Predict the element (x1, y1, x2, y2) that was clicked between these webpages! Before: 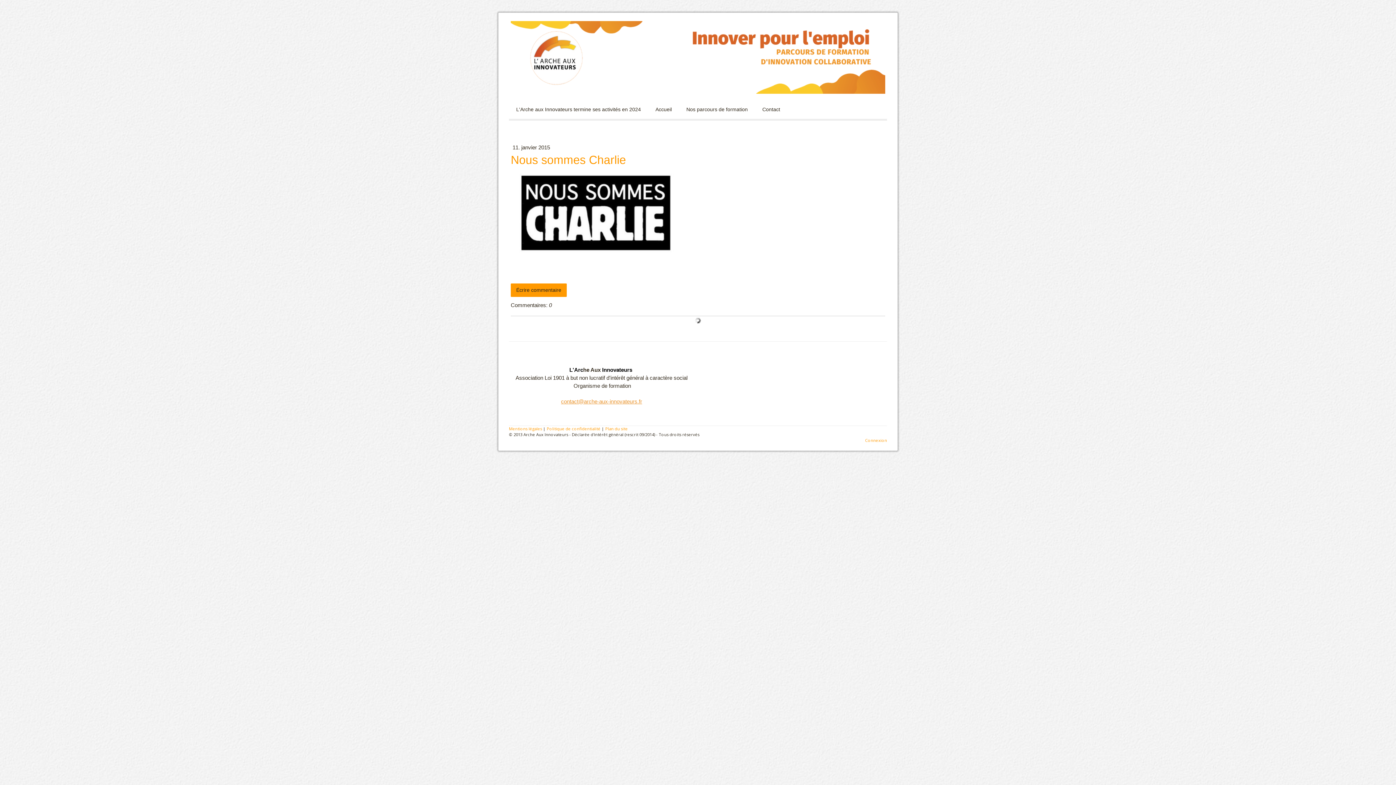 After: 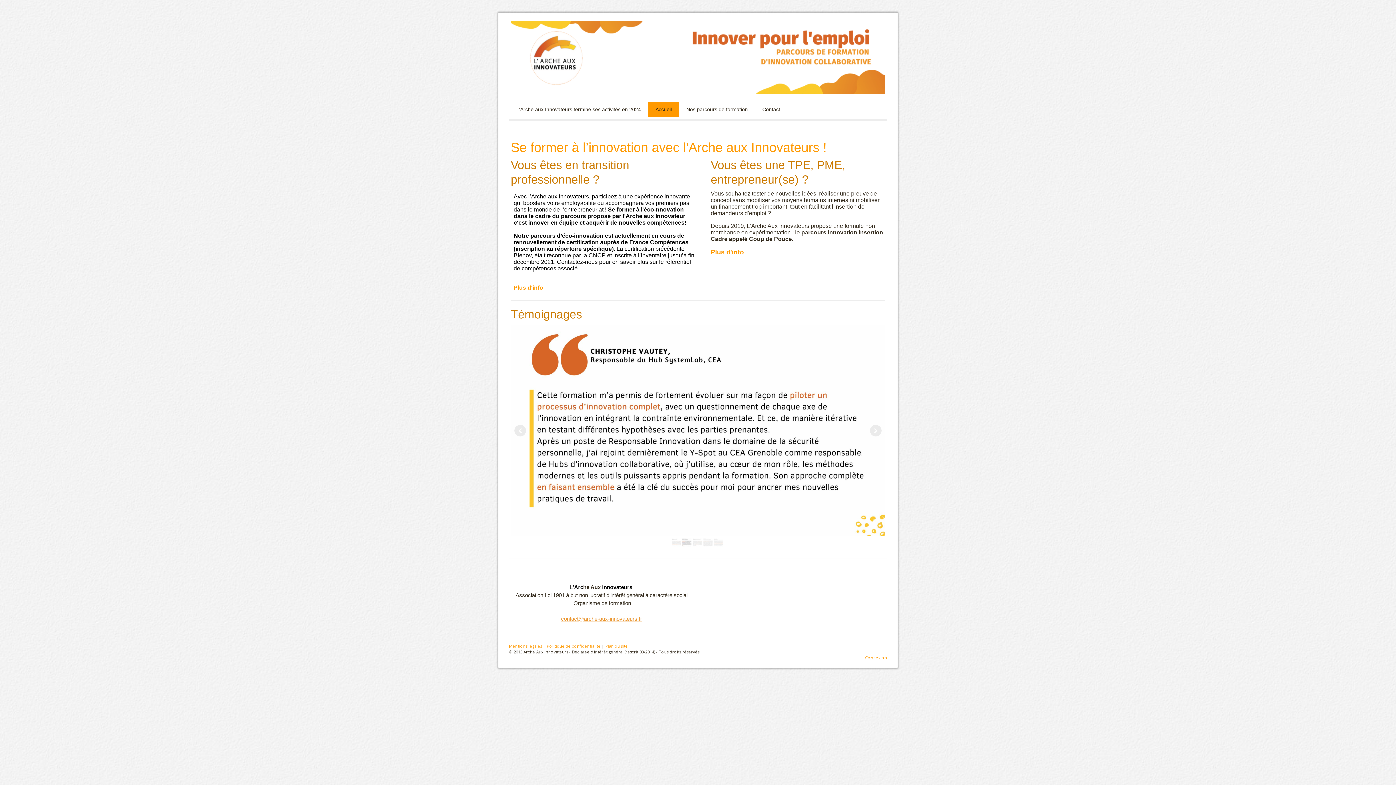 Action: label: Accueil bbox: (648, 102, 679, 117)